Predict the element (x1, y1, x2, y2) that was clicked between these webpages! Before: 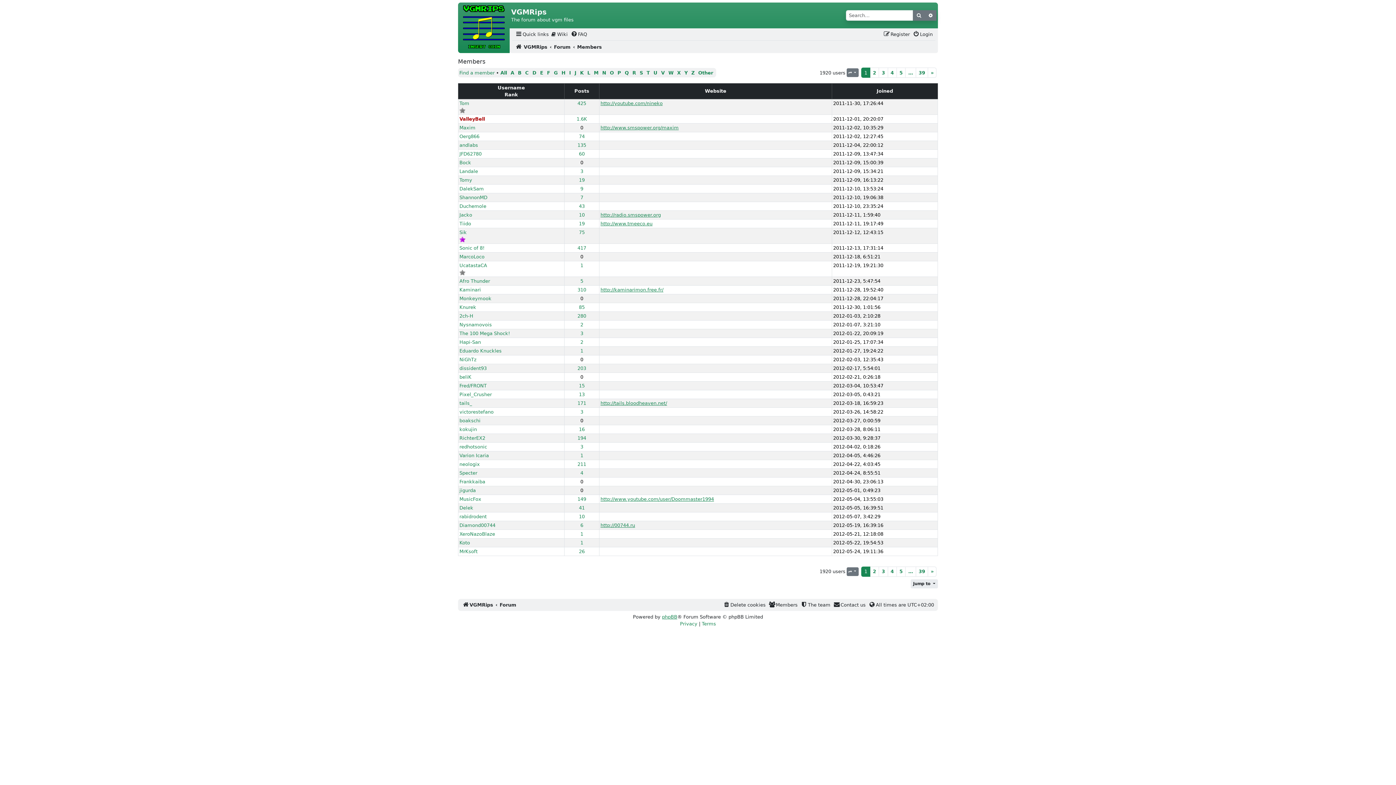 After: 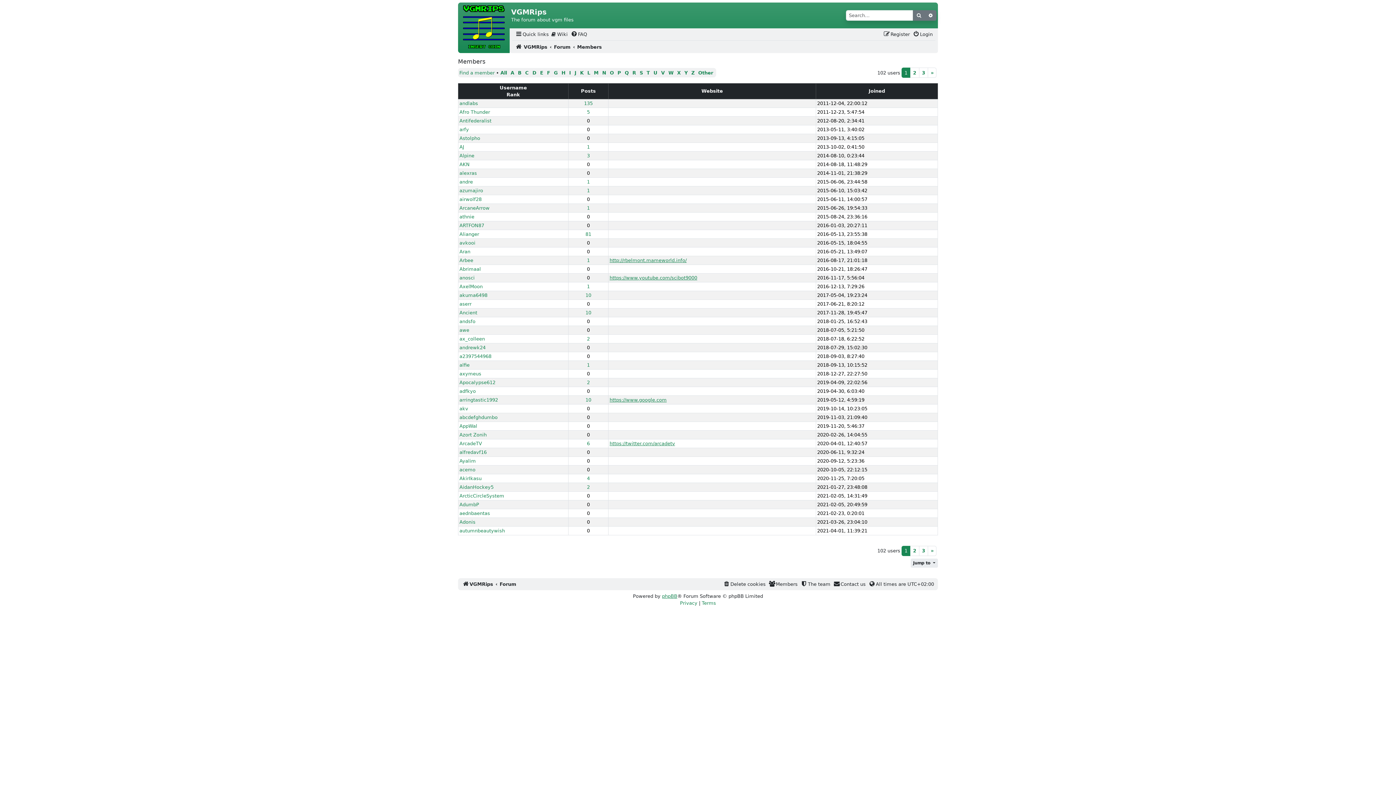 Action: bbox: (510, 70, 514, 75) label: A